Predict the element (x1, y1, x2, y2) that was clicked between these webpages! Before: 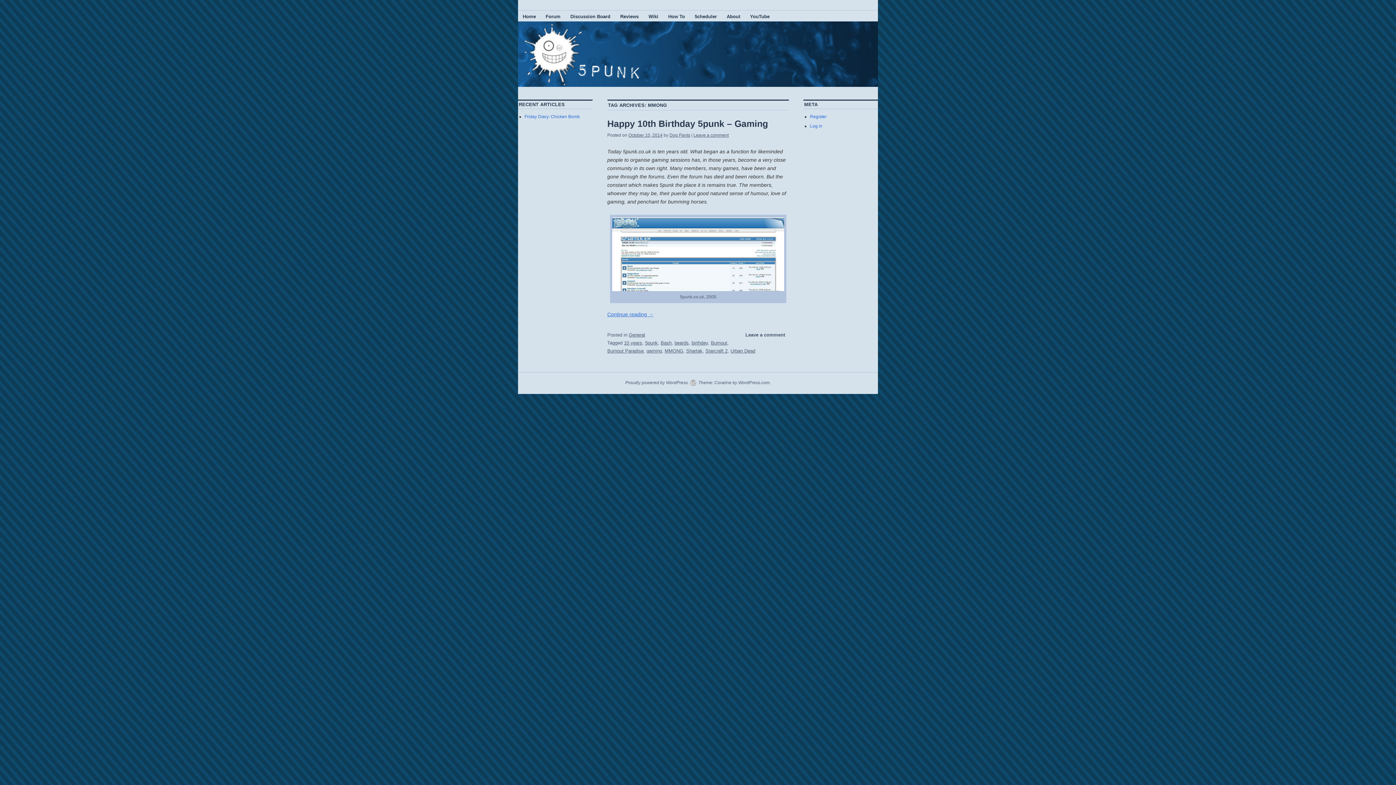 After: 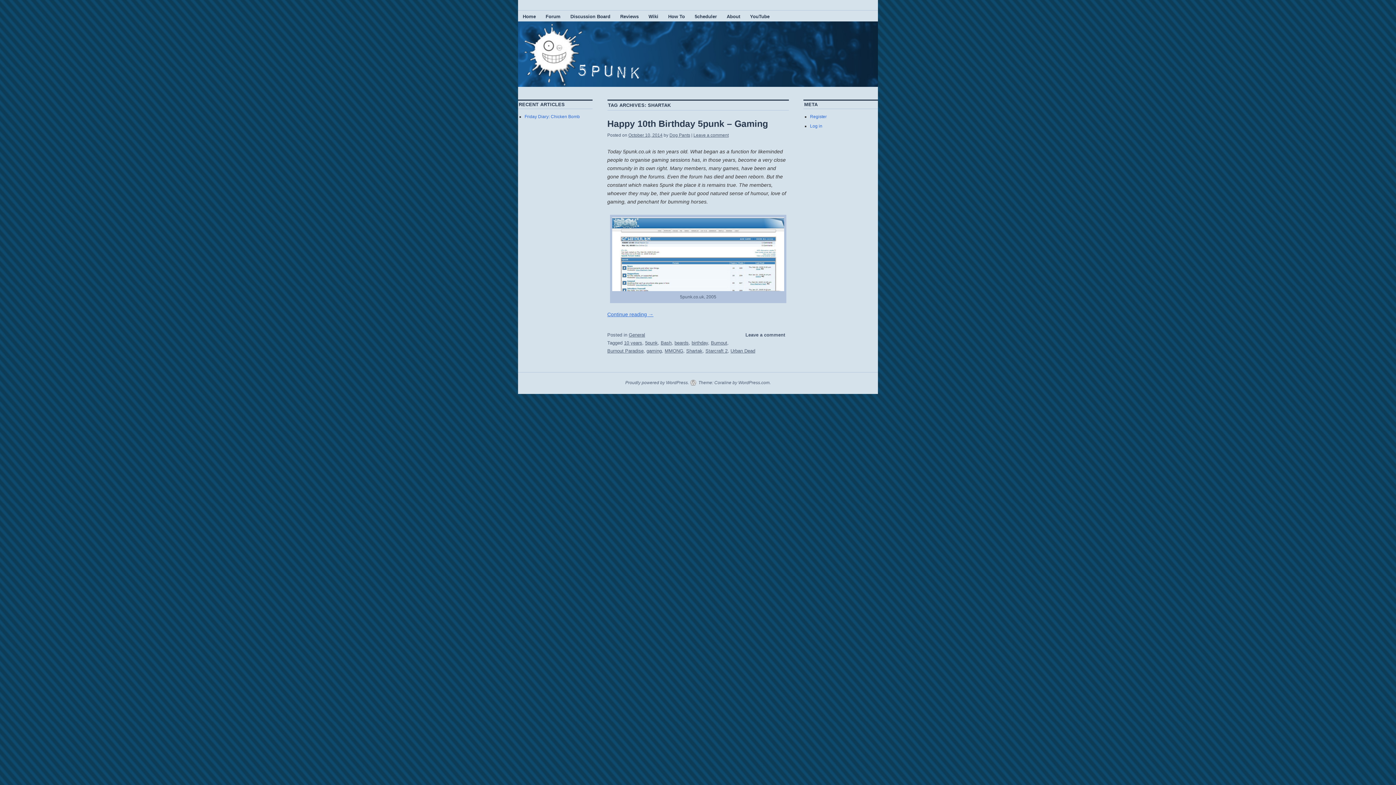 Action: bbox: (686, 348, 702, 353) label: Shartak